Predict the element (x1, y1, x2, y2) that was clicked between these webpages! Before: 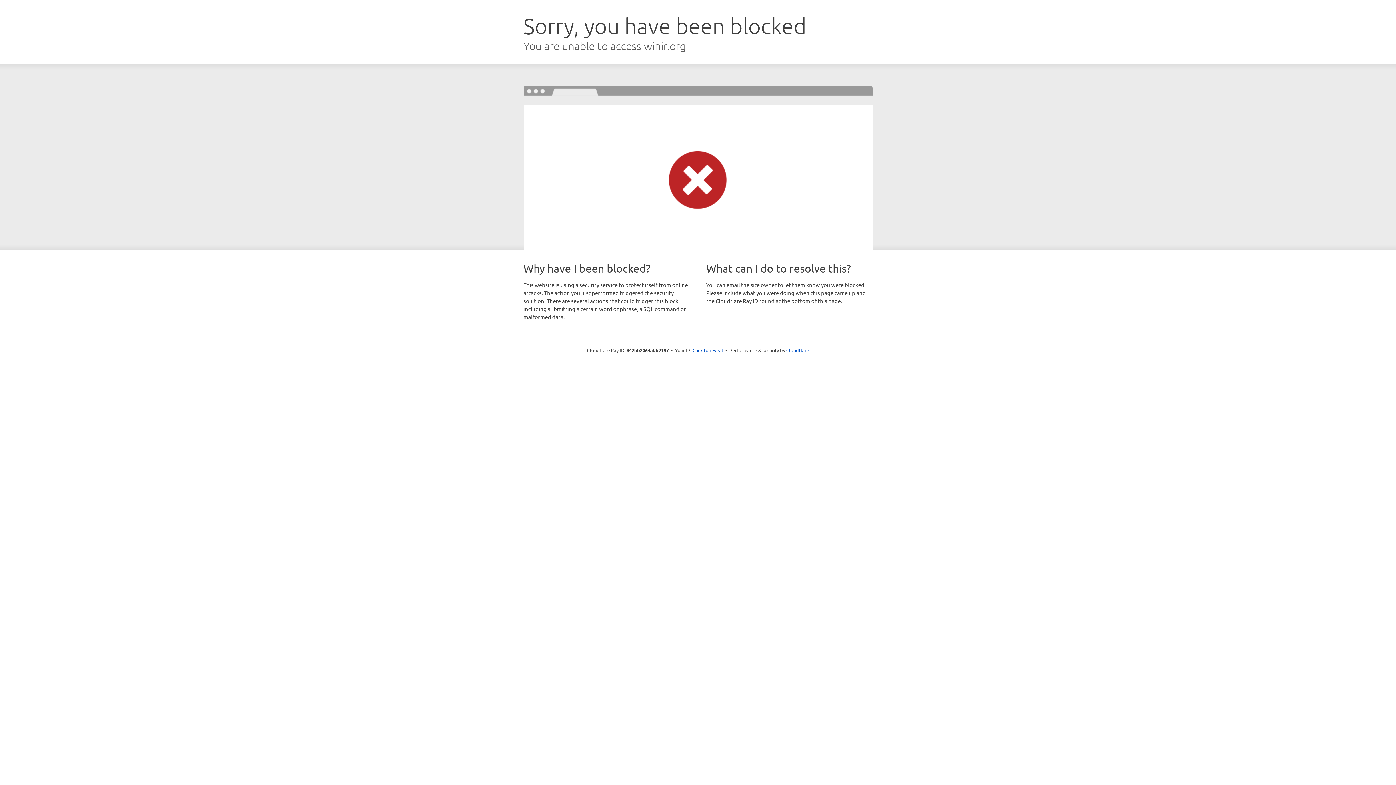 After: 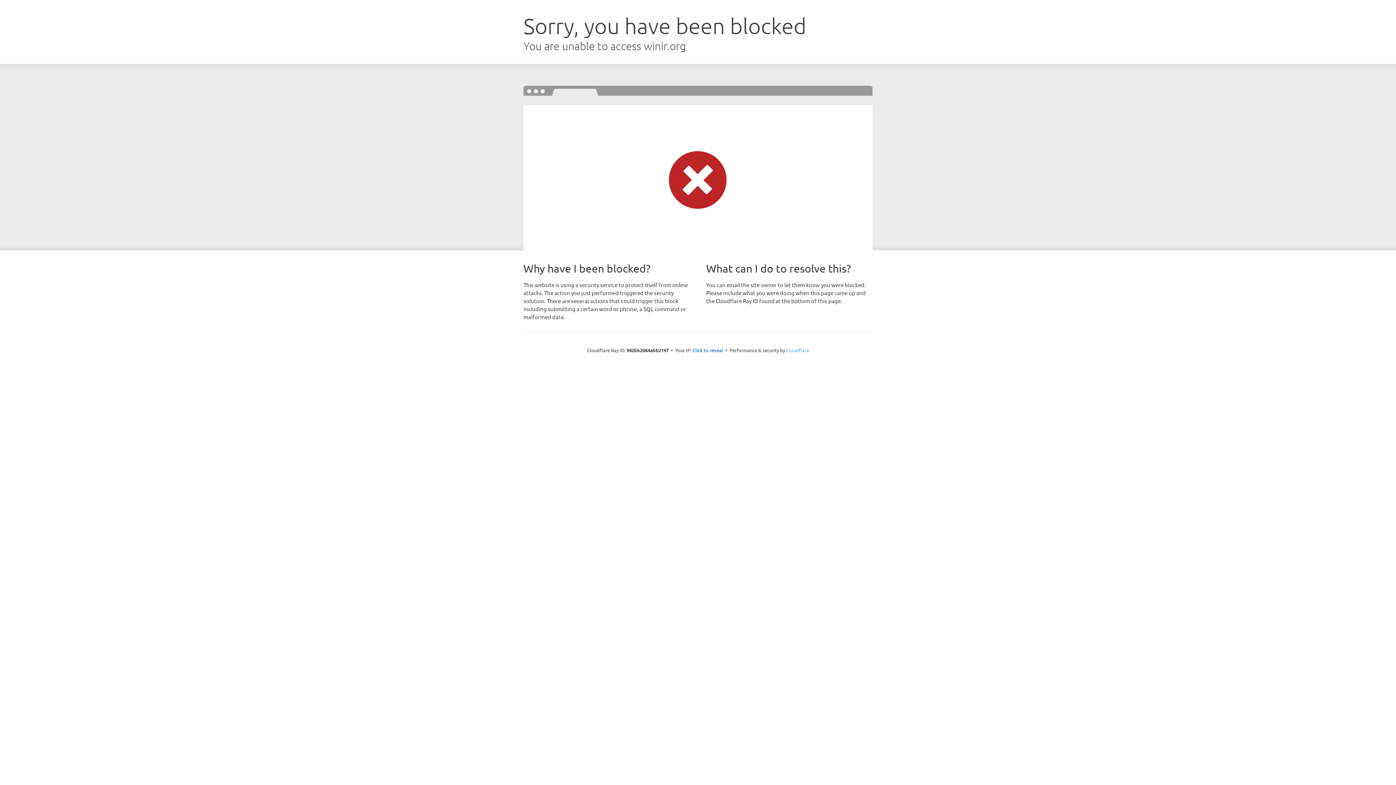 Action: label: Cloudflare bbox: (786, 347, 809, 353)